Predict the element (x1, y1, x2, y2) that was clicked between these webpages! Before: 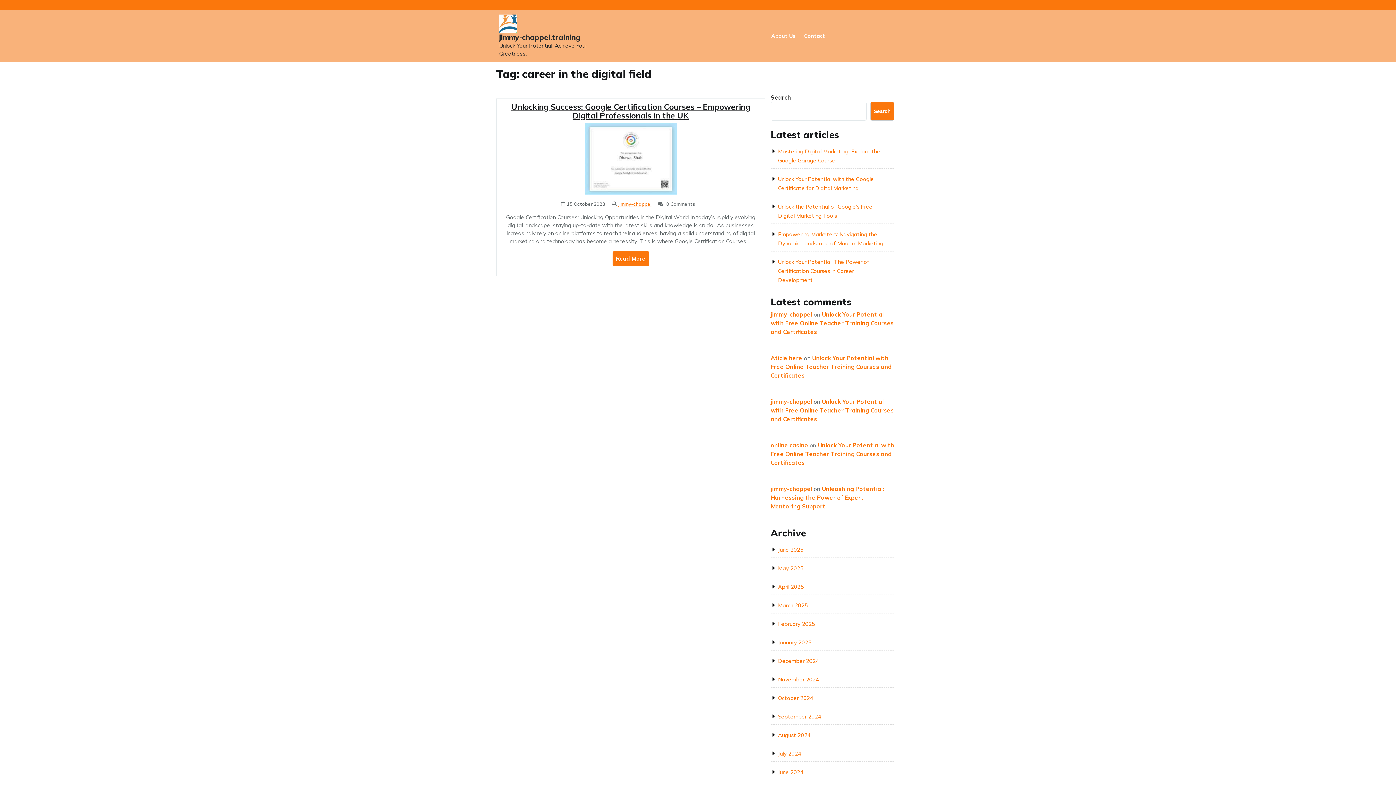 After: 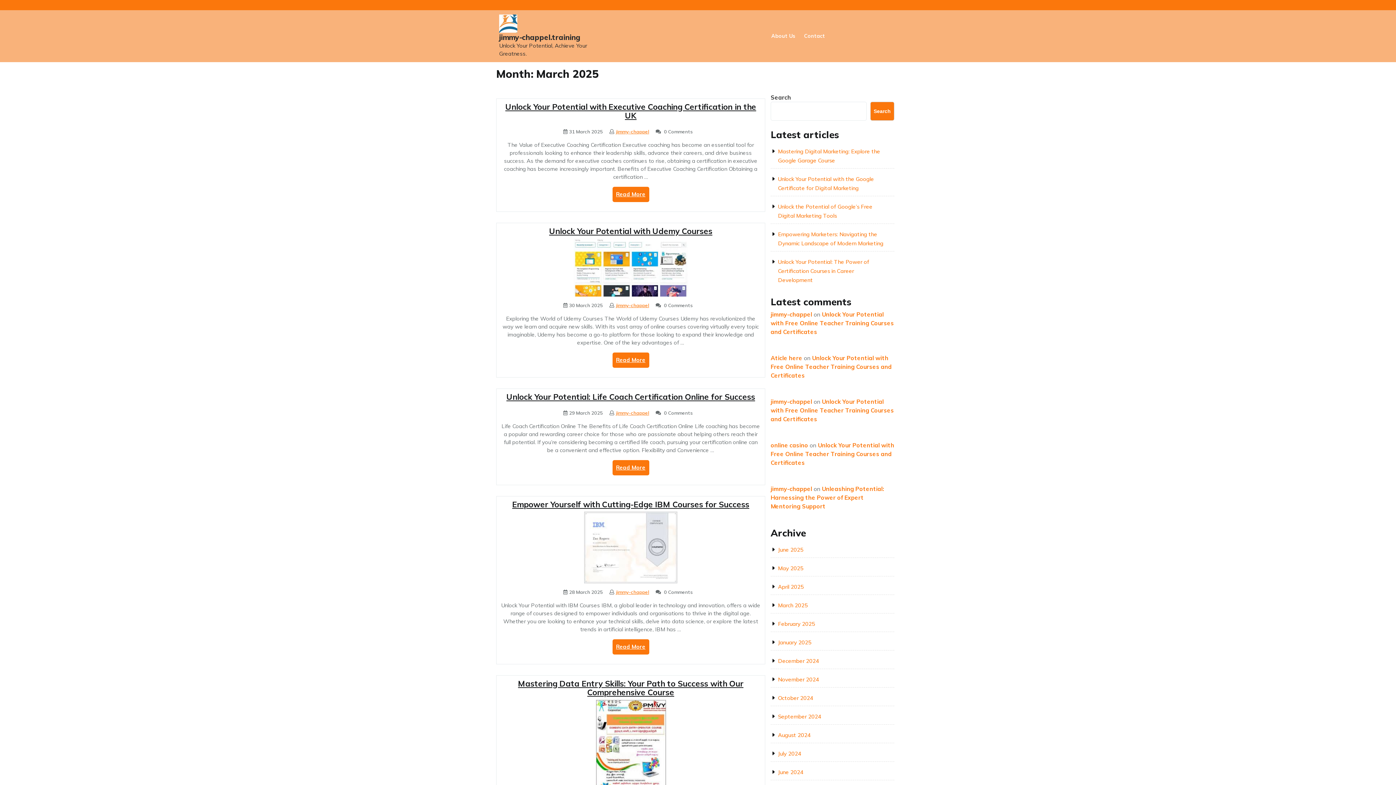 Action: label: March 2025 bbox: (778, 602, 808, 609)